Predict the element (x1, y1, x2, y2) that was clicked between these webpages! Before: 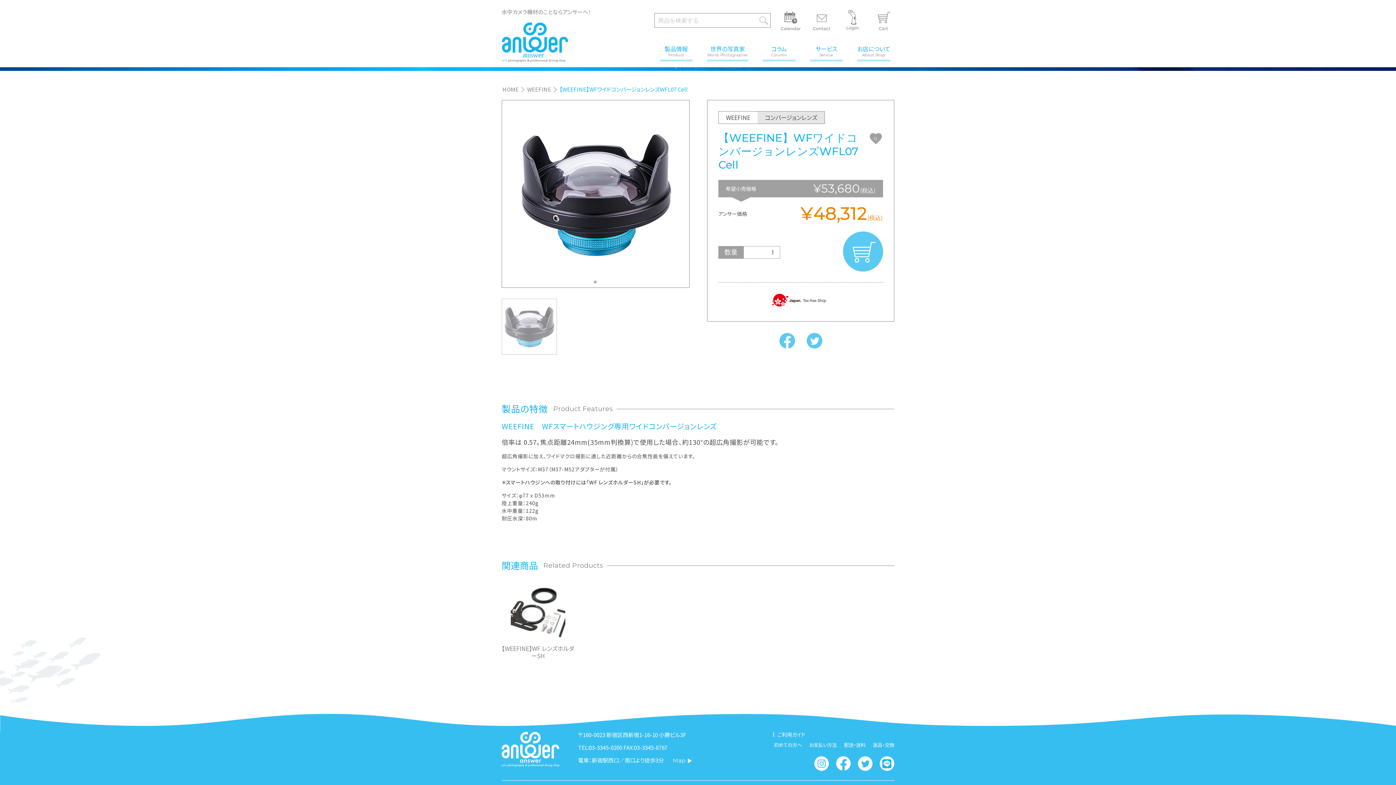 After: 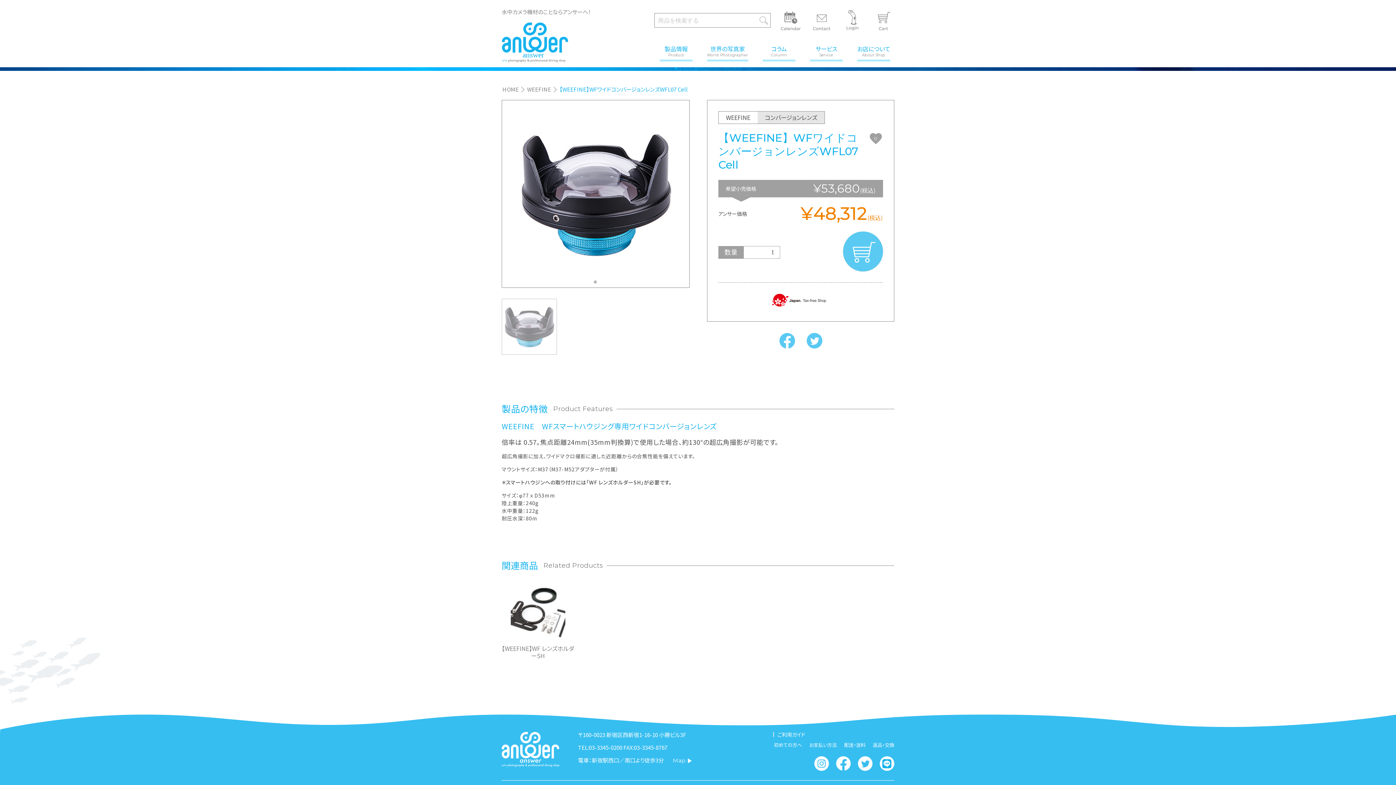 Action: bbox: (591, 278, 602, 289) label: 1 of 1